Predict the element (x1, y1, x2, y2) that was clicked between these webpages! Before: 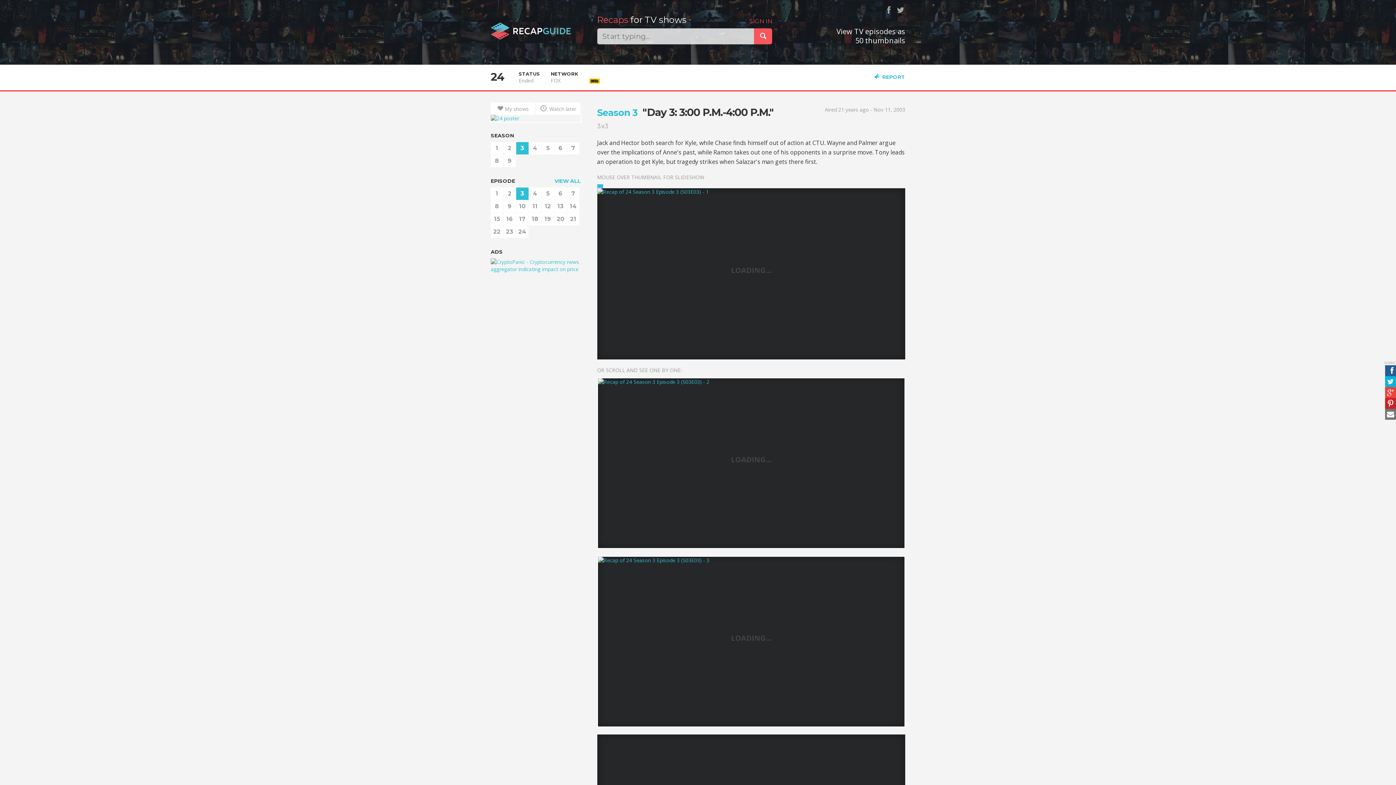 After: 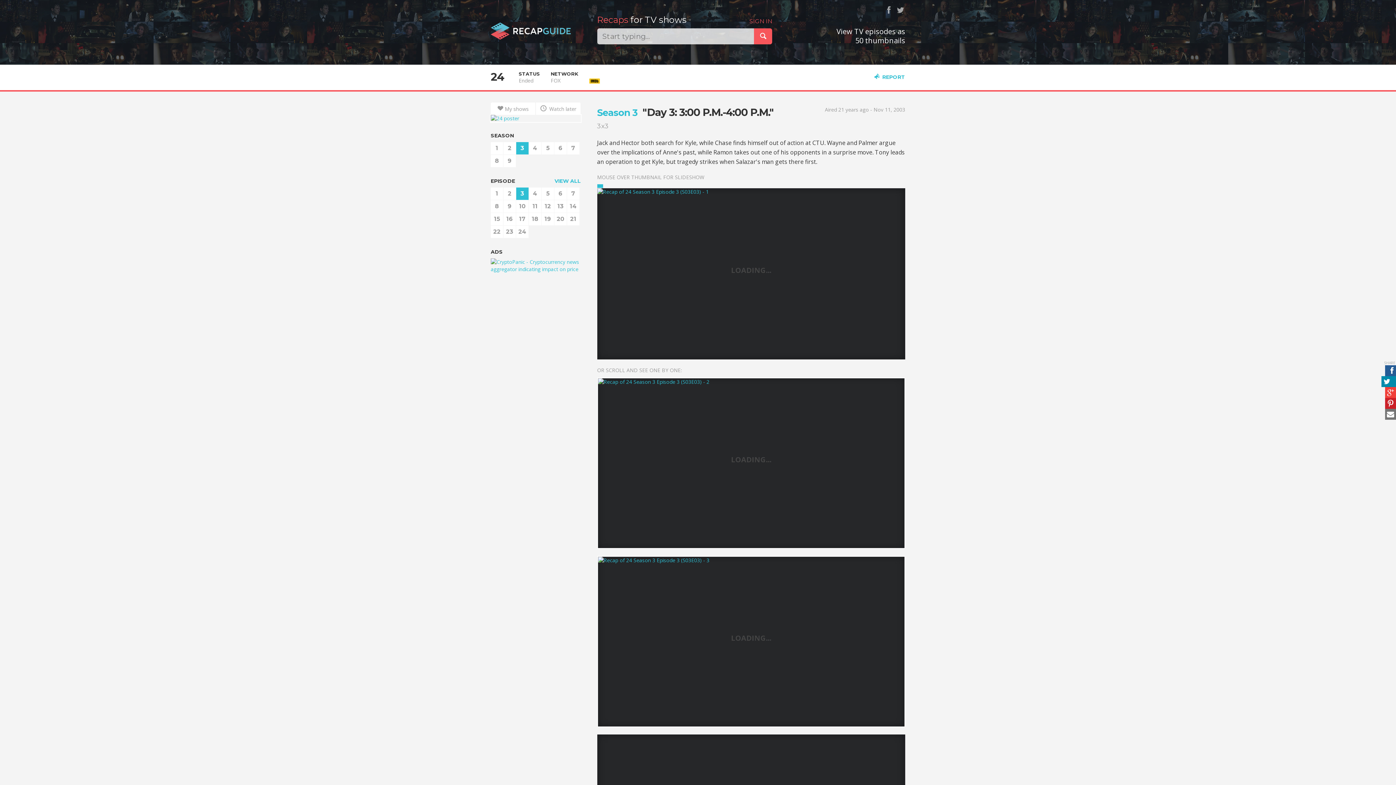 Action: bbox: (1385, 376, 1396, 387)